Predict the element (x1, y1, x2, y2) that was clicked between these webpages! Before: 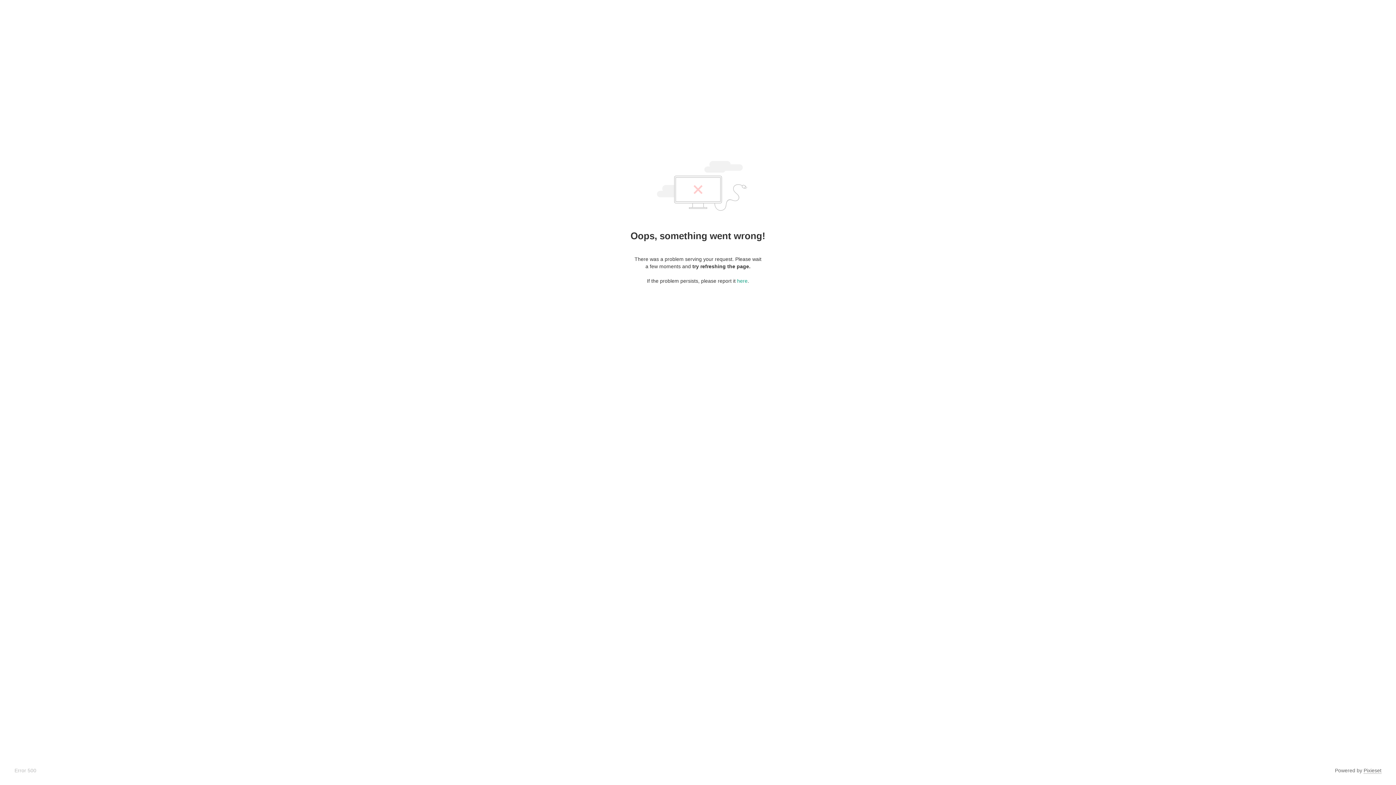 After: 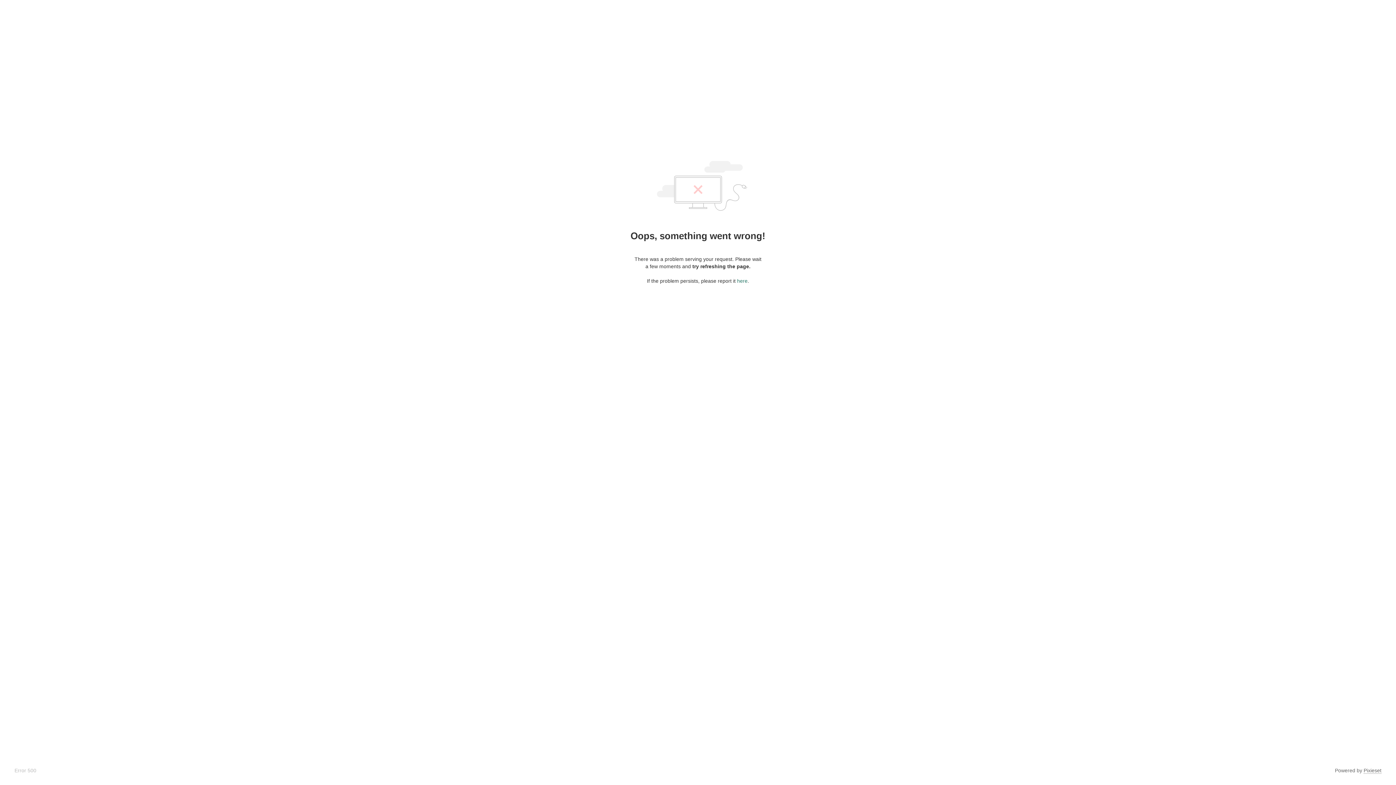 Action: label: here bbox: (737, 278, 747, 284)